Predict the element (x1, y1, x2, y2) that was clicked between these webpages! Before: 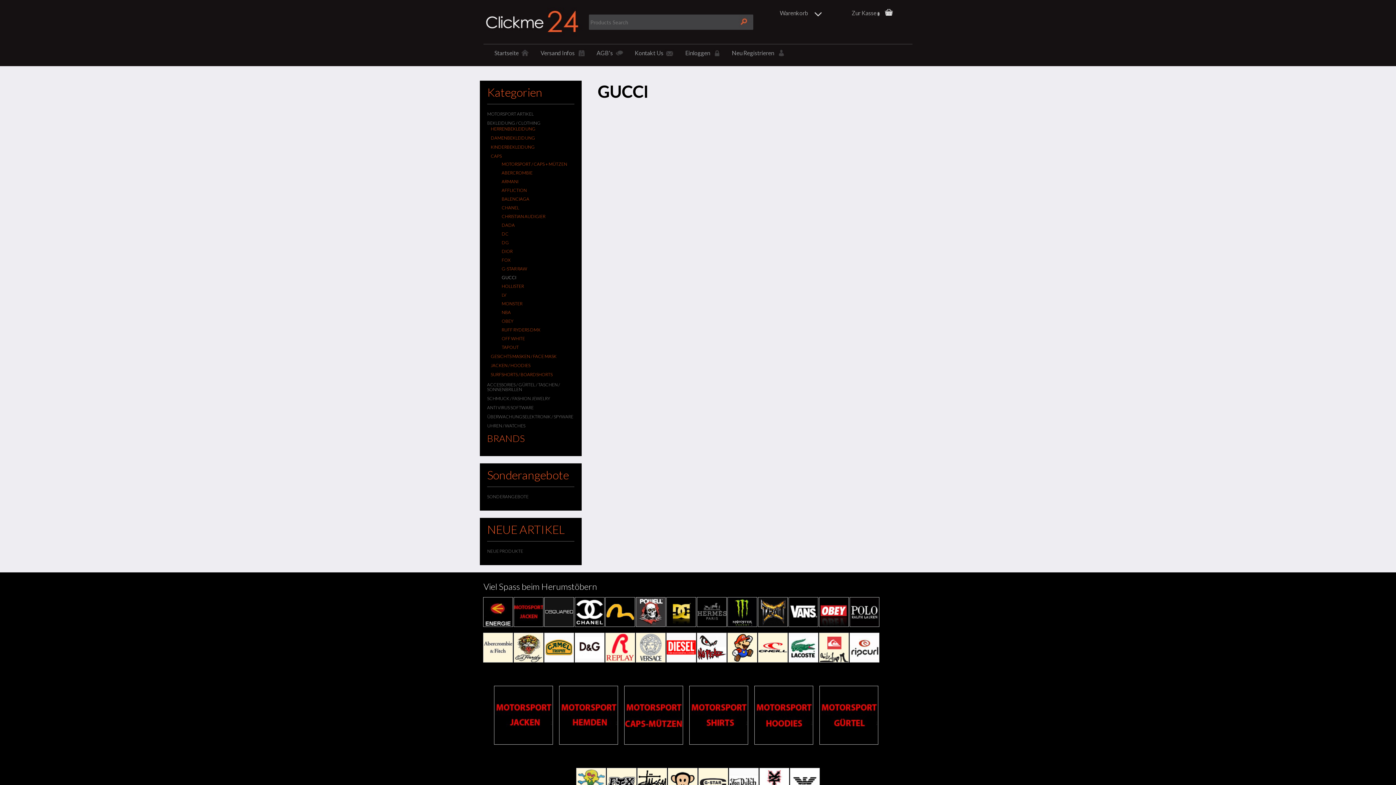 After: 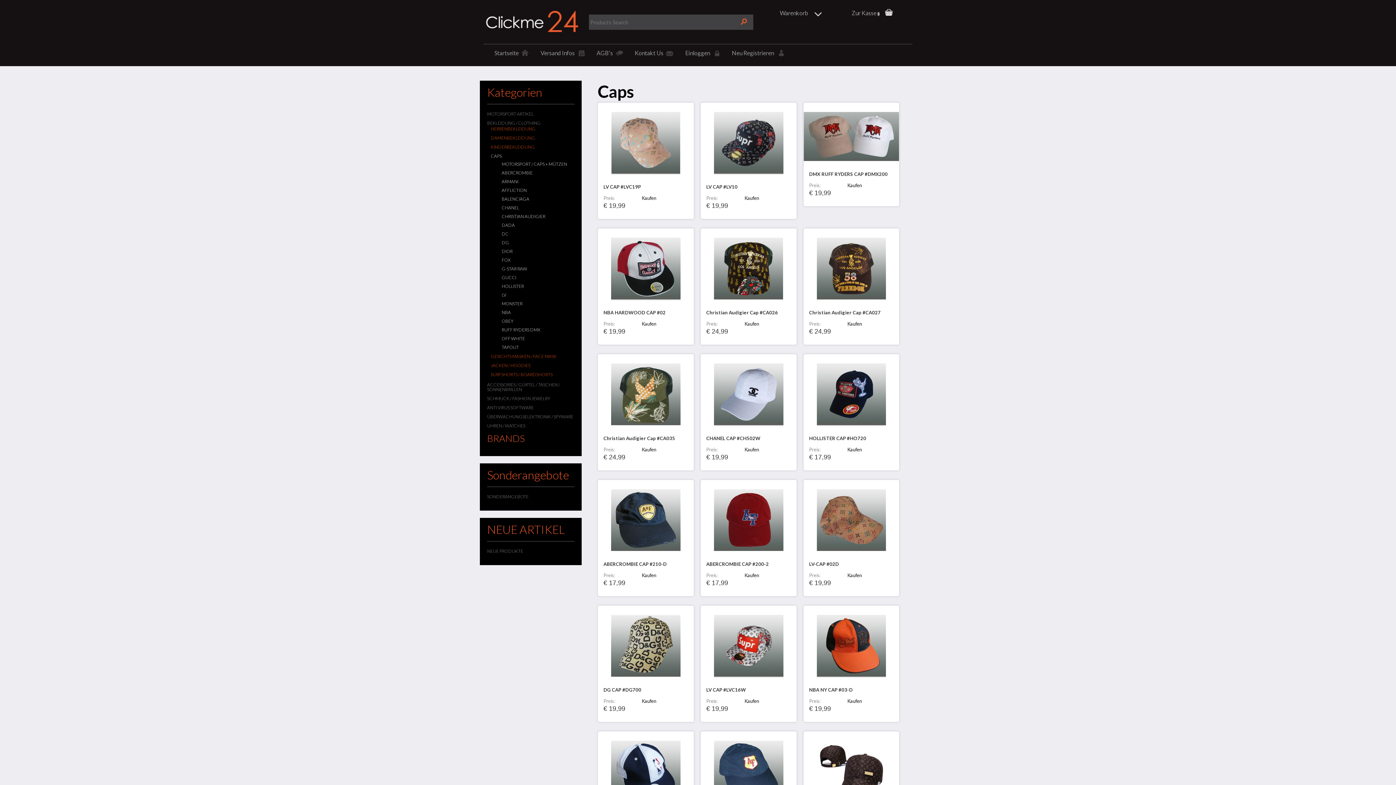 Action: bbox: (490, 153, 501, 158) label: CAPS